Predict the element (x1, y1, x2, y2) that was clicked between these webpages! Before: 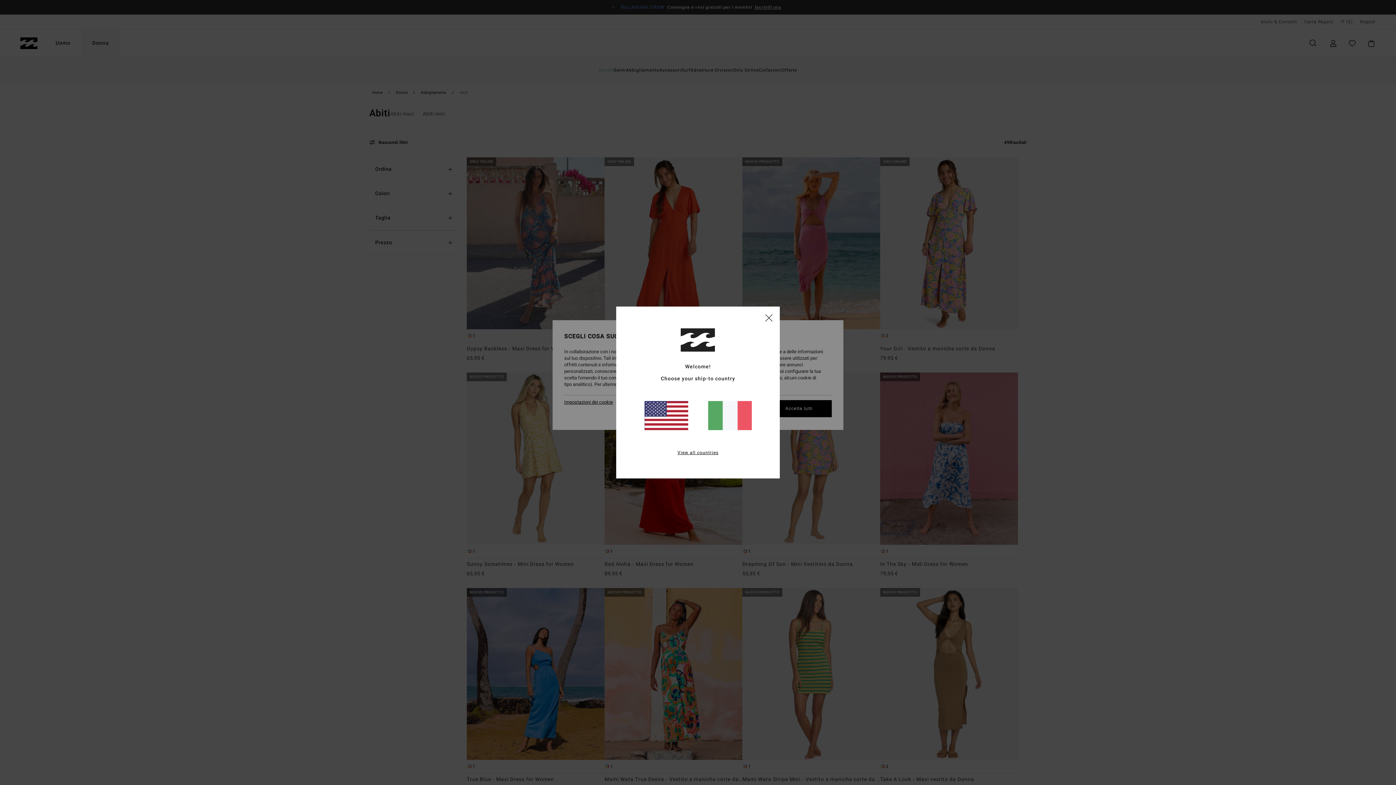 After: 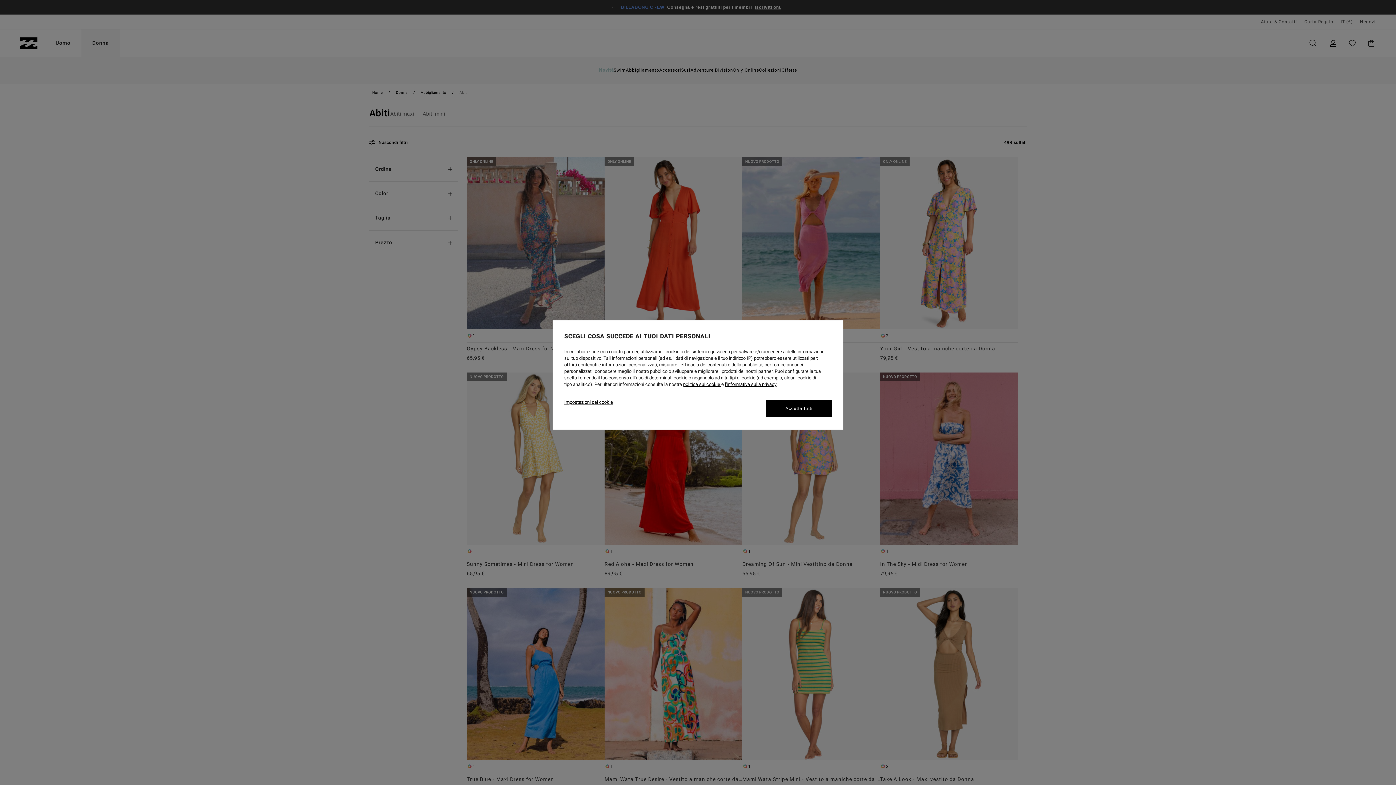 Action: bbox: (708, 401, 751, 430)